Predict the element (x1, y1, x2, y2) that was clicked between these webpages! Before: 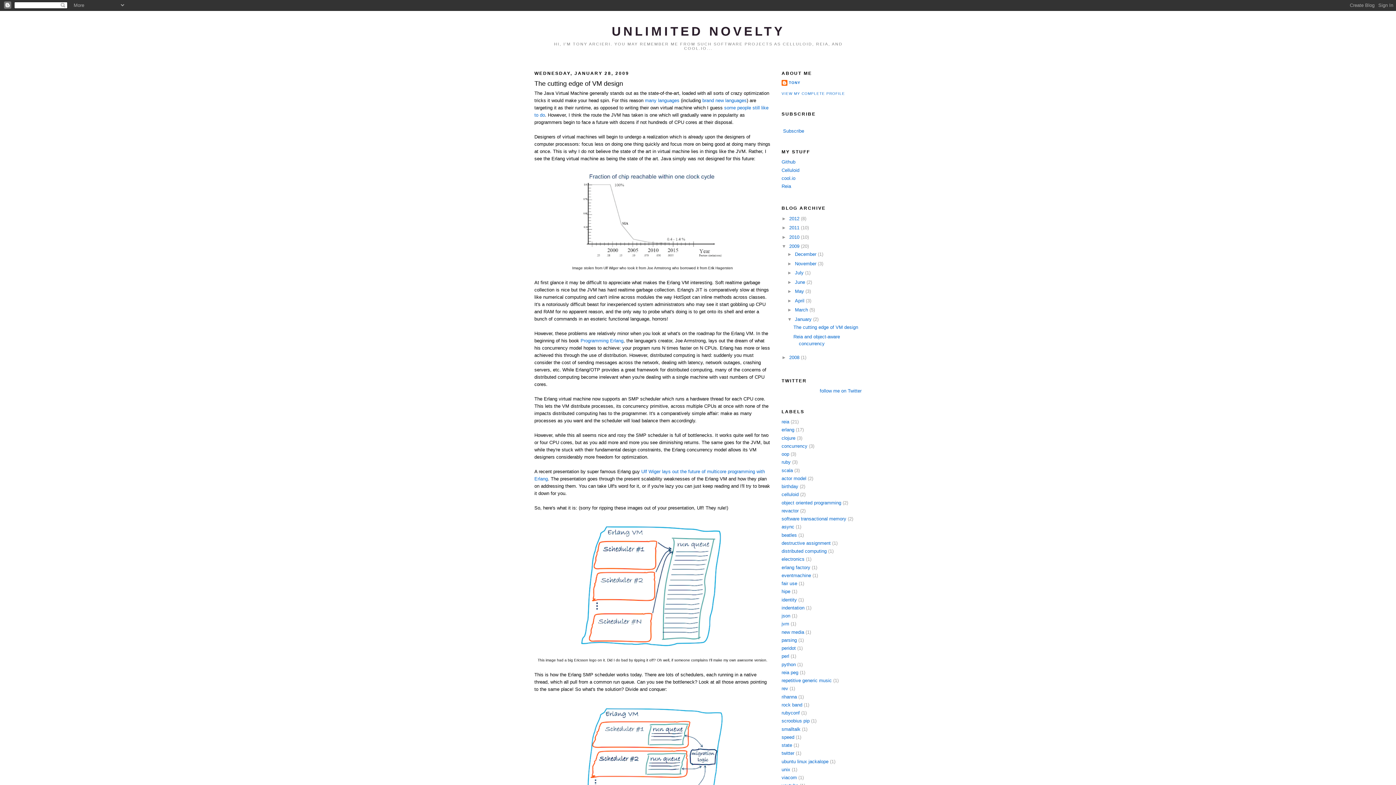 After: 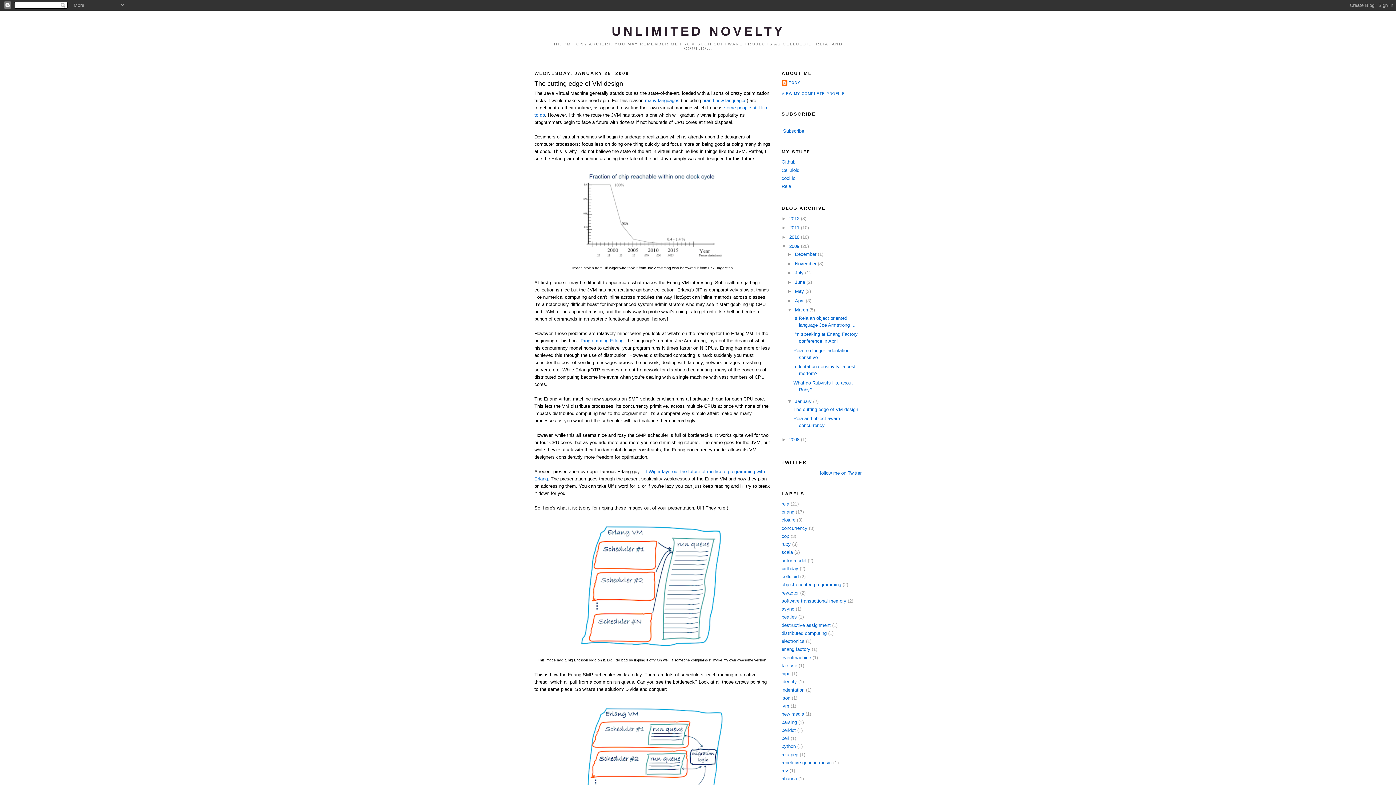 Action: label: ►   bbox: (787, 307, 795, 312)